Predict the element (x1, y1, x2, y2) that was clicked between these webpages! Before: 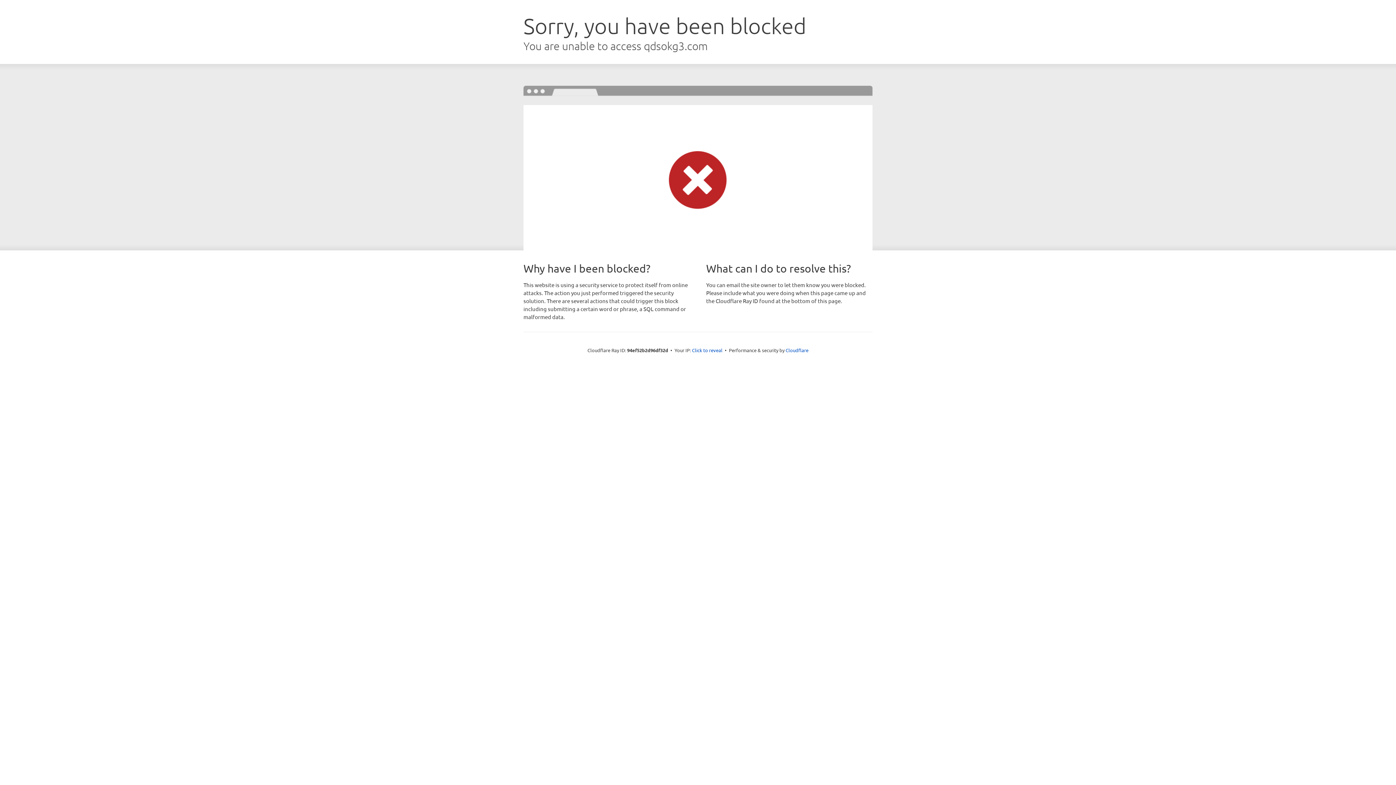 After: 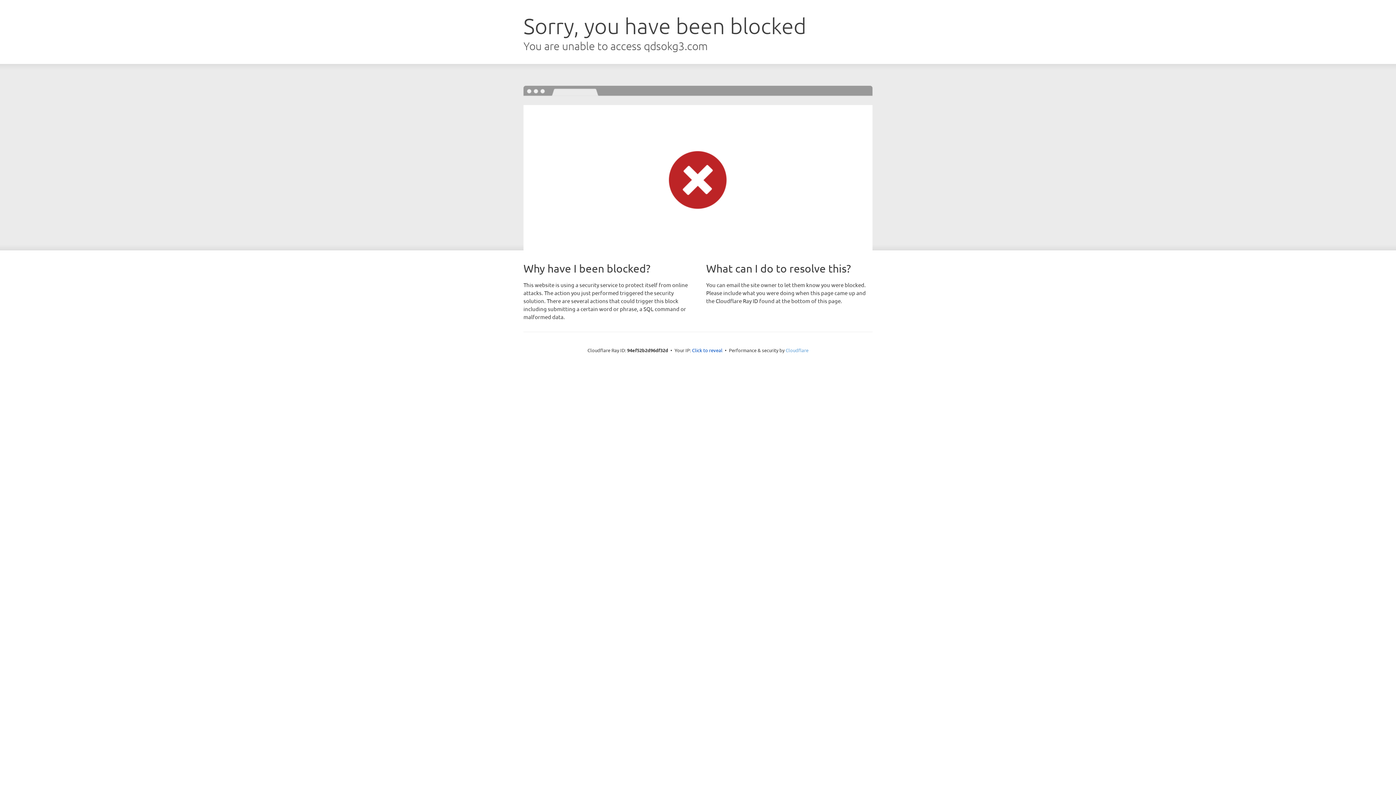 Action: label: Cloudflare bbox: (785, 347, 808, 353)